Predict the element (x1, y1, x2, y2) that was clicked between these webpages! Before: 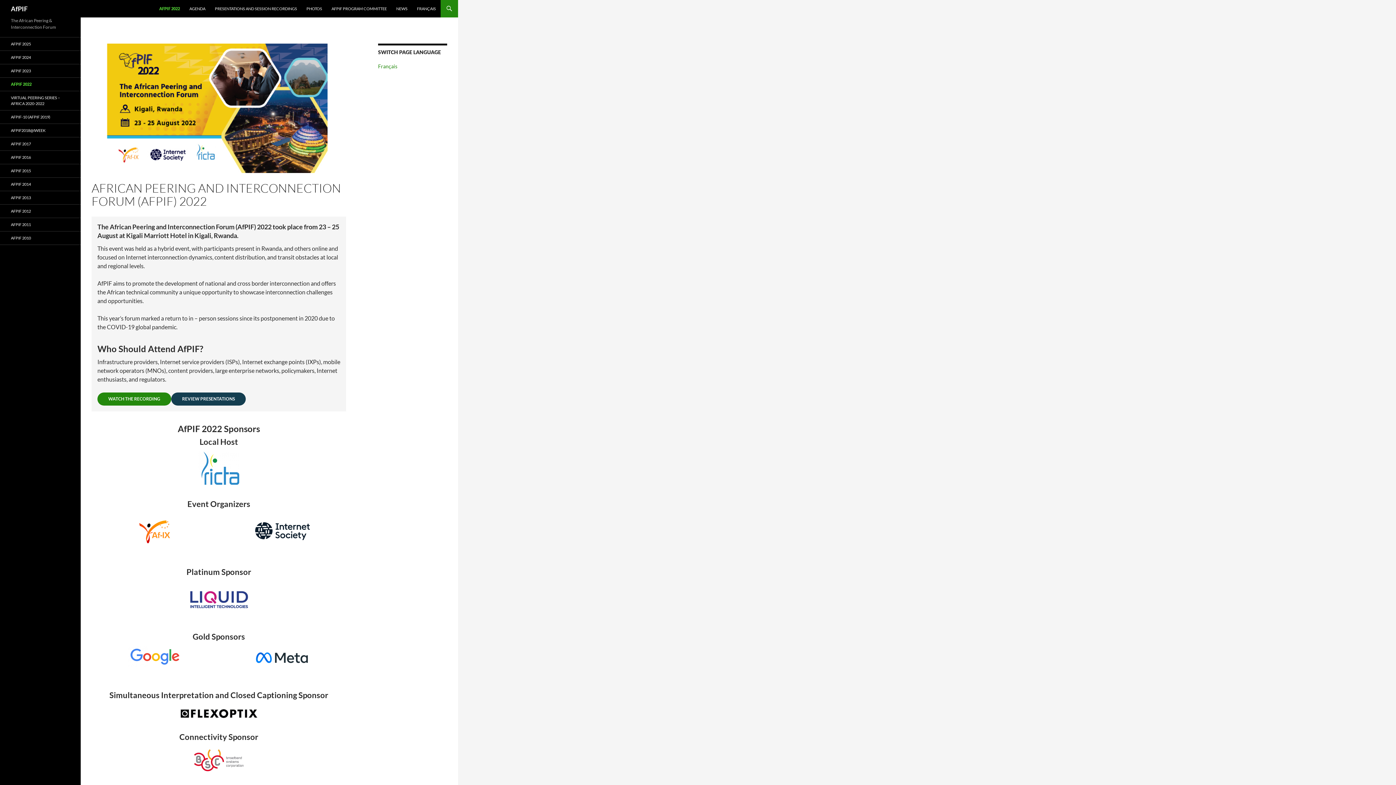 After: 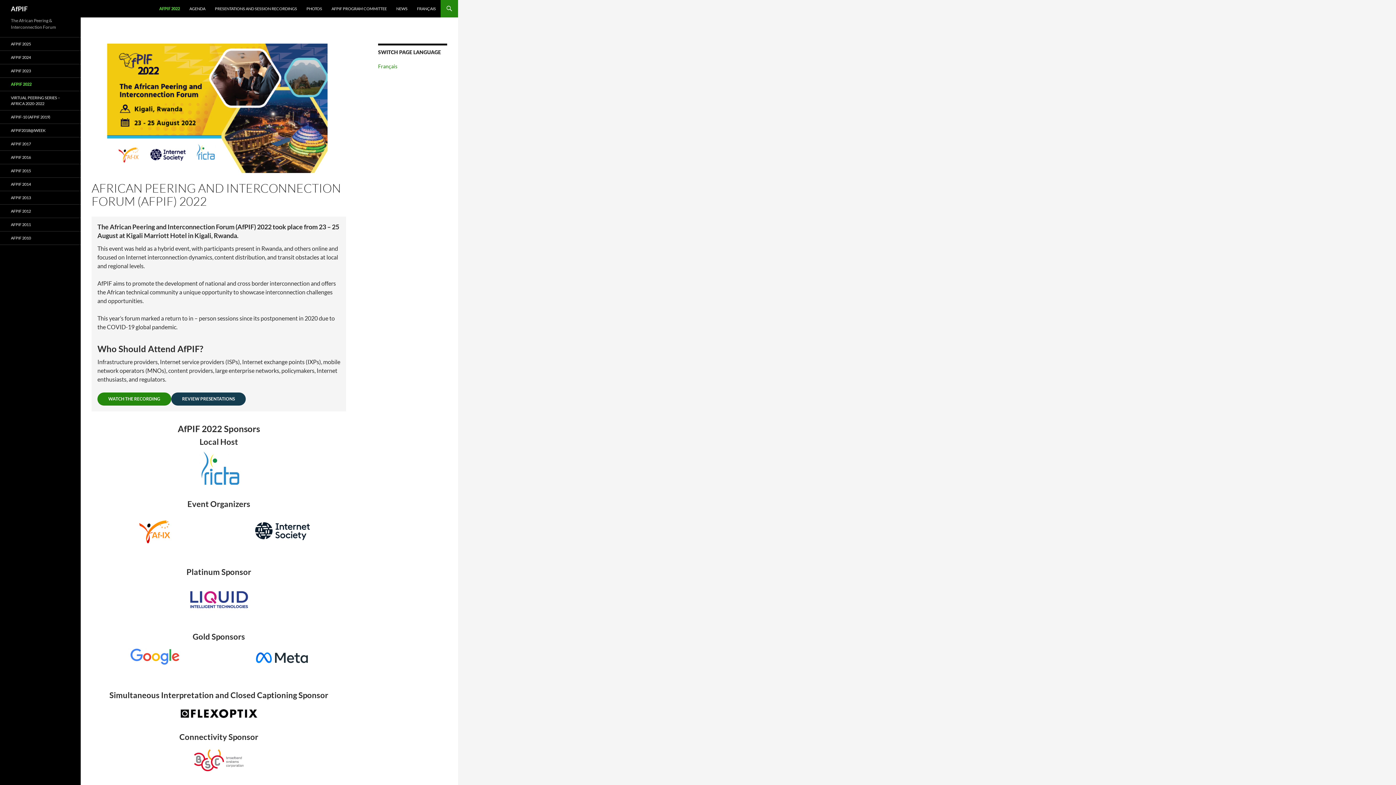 Action: bbox: (154, 0, 184, 17) label: AFPIF 2022